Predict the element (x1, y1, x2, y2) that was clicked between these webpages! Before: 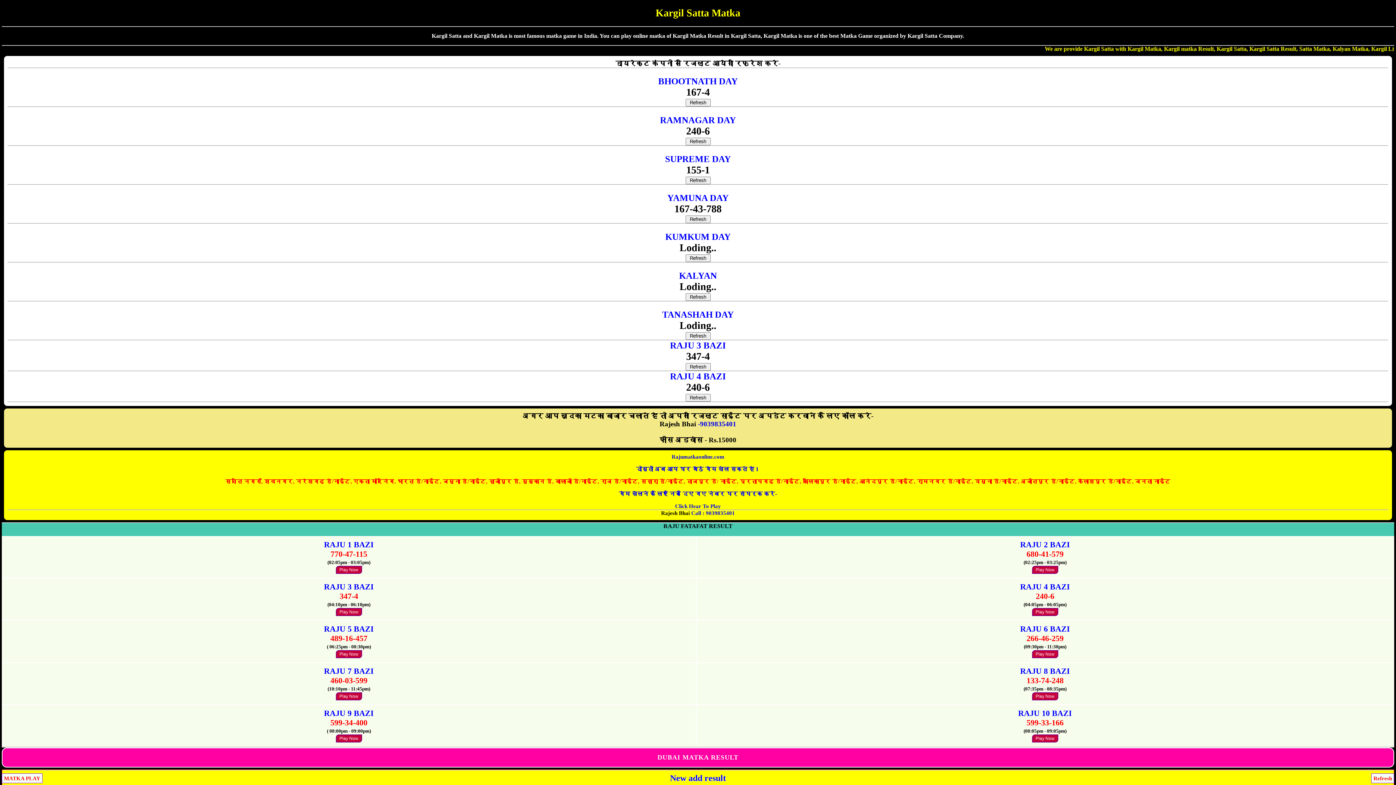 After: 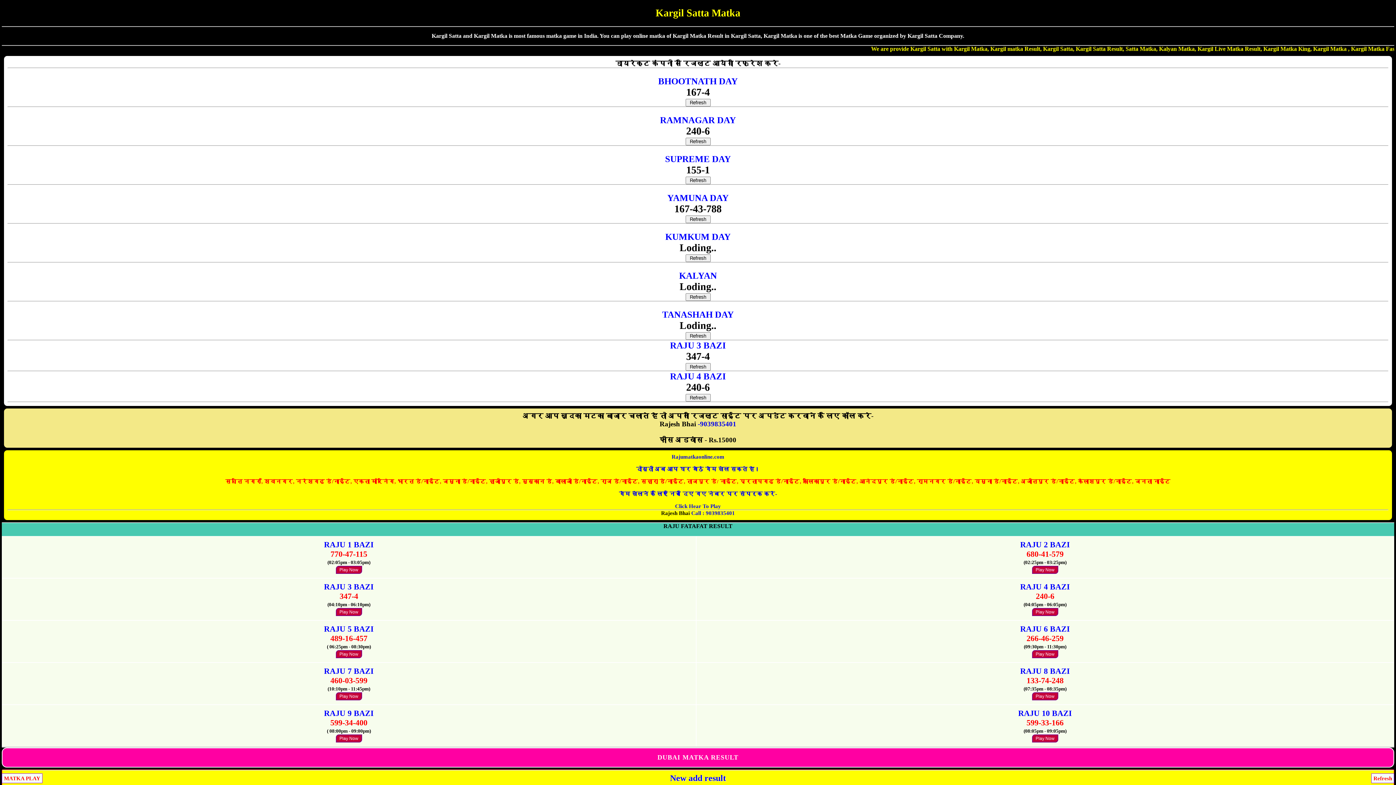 Action: label:  Refresh  bbox: (685, 253, 710, 261)